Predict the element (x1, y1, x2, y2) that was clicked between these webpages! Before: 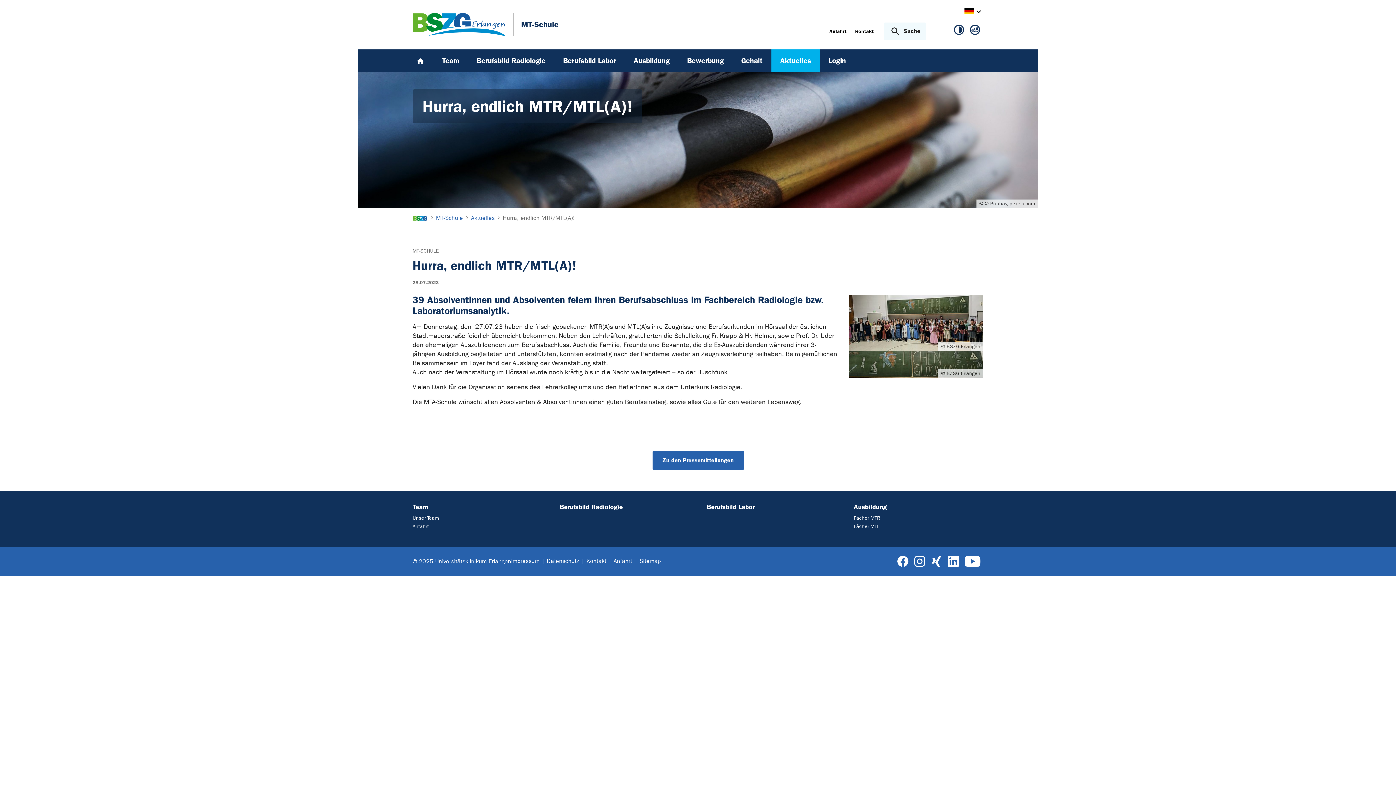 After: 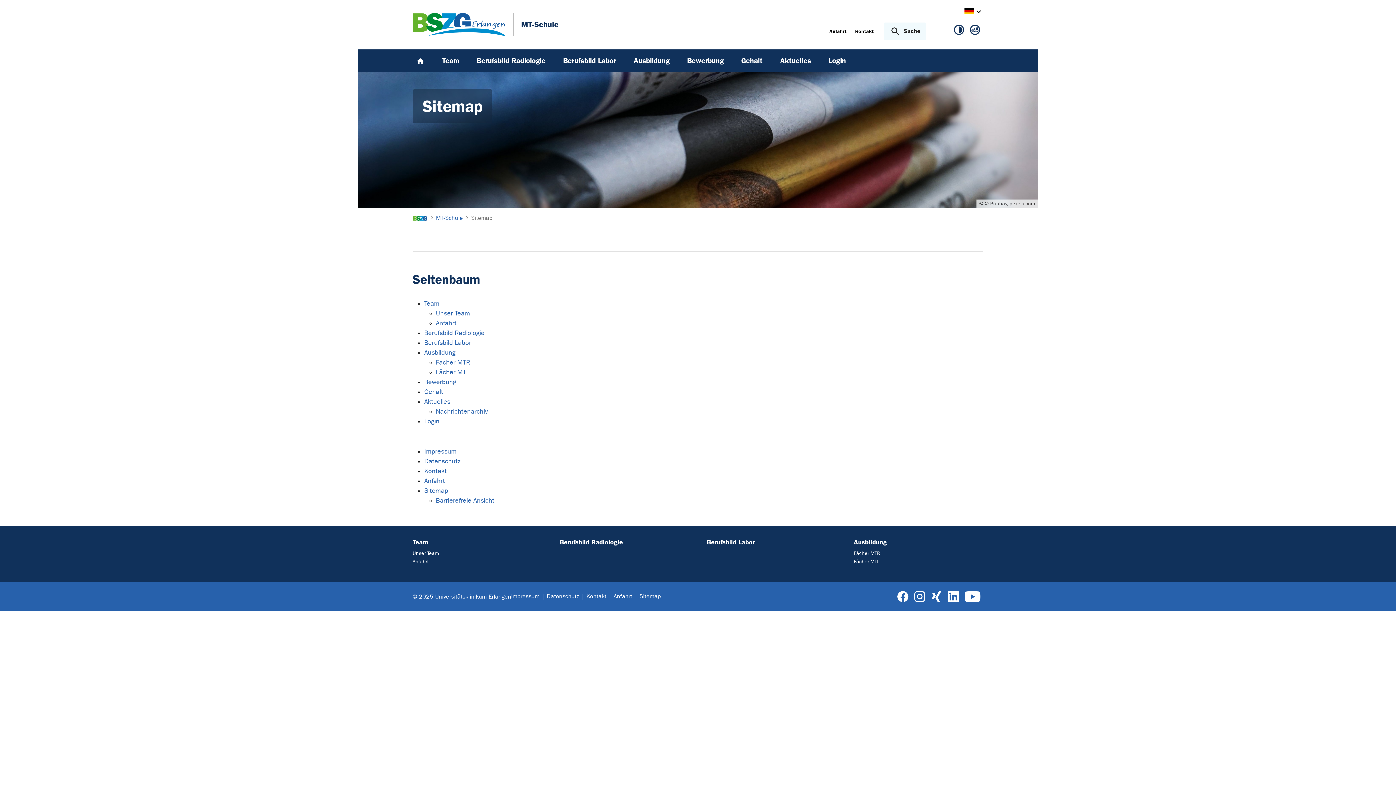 Action: bbox: (639, 557, 661, 564) label: Sitemap